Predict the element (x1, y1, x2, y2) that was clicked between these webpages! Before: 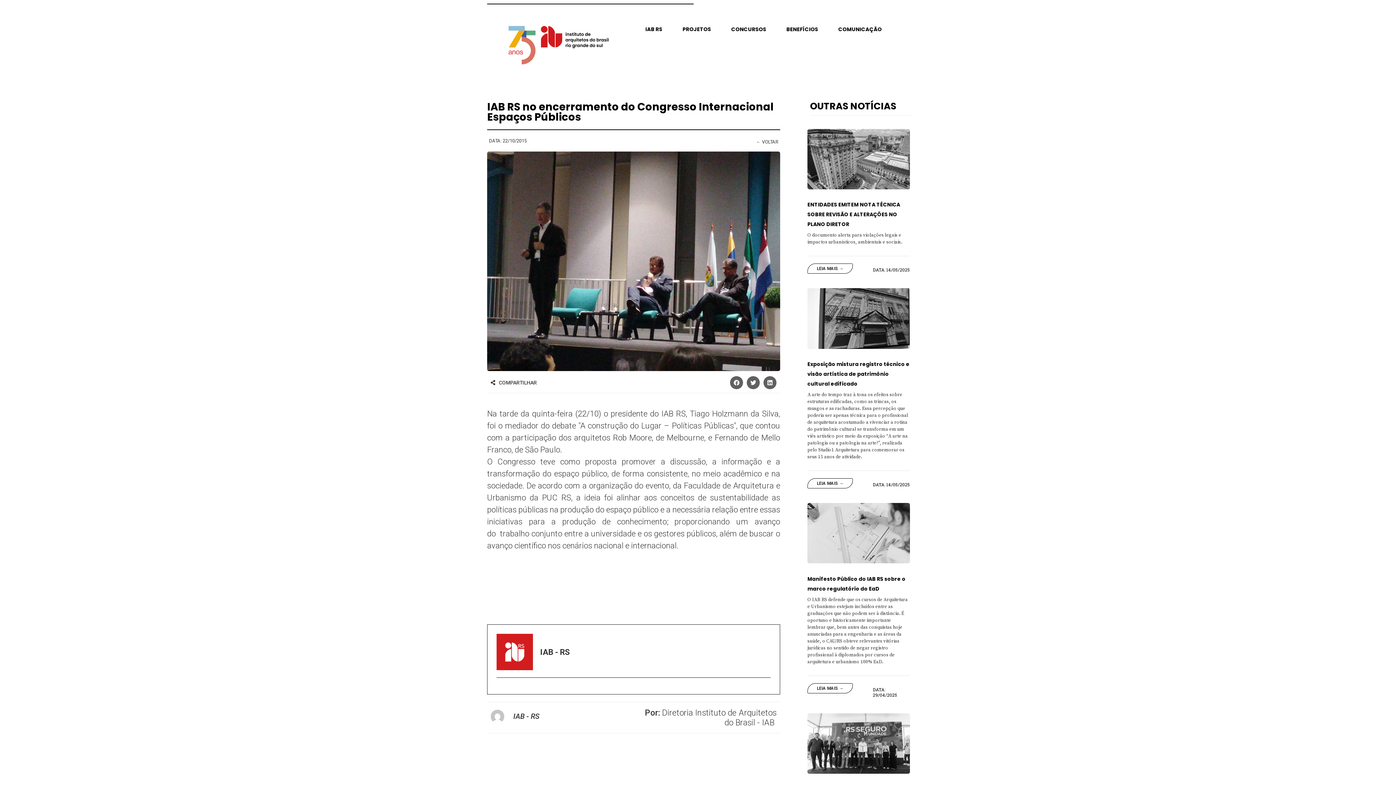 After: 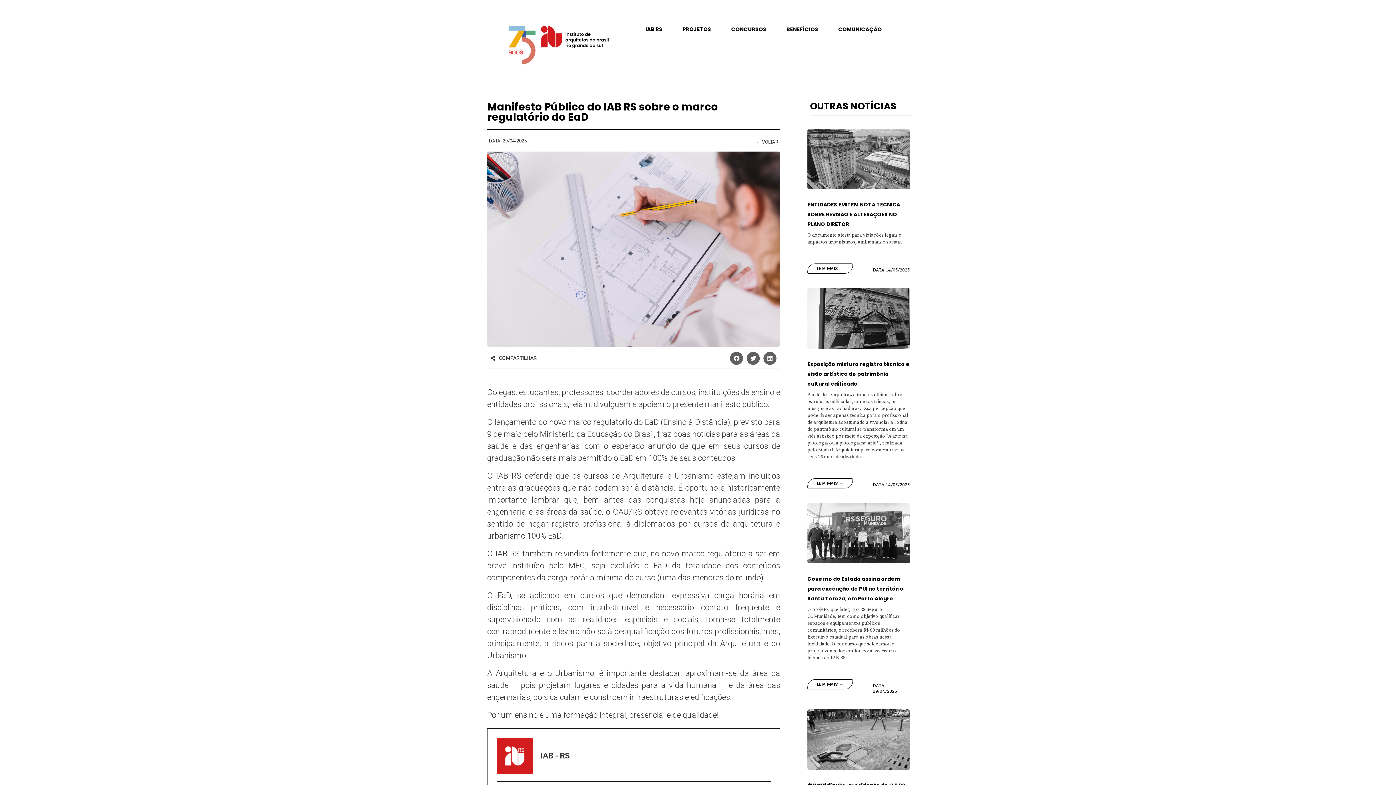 Action: bbox: (807, 683, 853, 693) label: LEIA MAIS →